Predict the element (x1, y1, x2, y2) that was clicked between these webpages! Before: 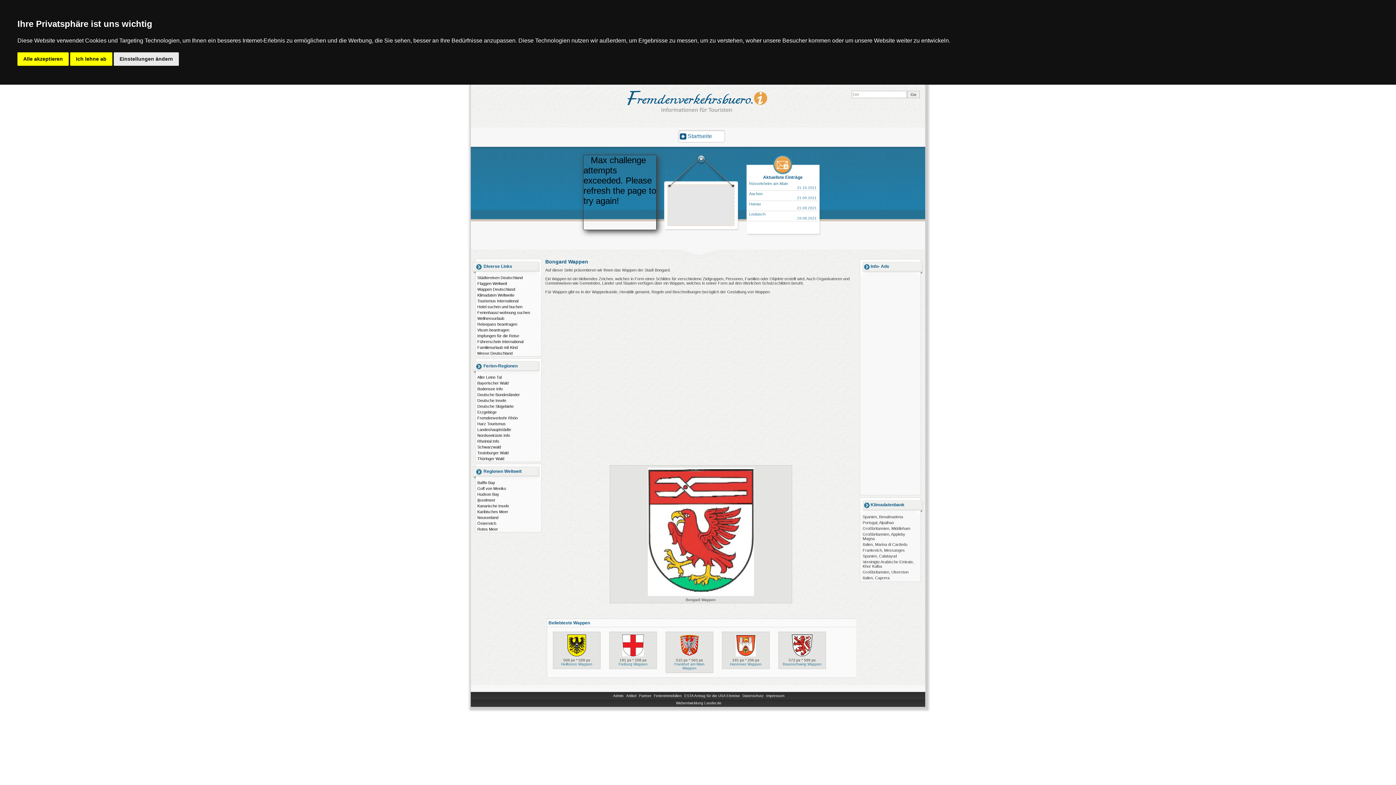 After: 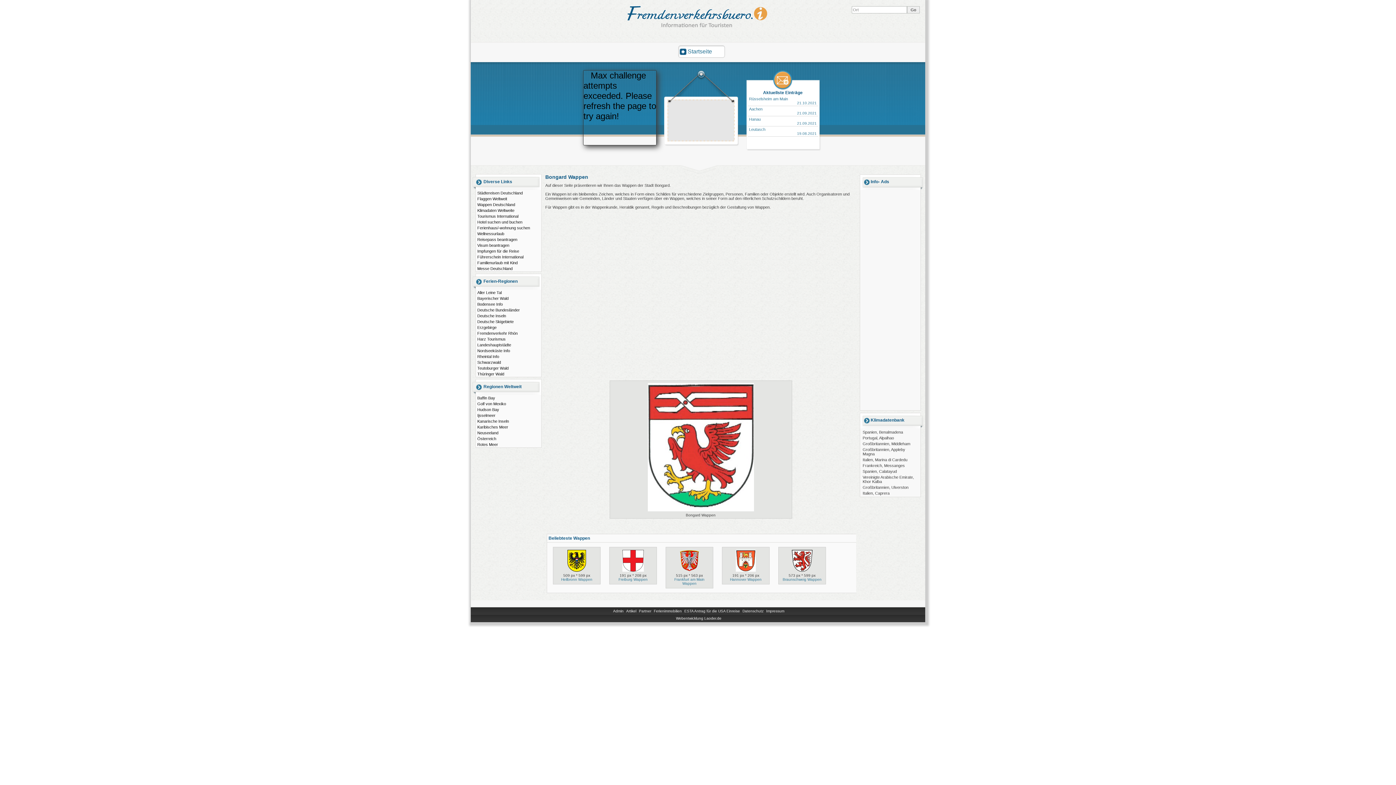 Action: bbox: (17, 52, 68, 65) label: Alle akzeptieren